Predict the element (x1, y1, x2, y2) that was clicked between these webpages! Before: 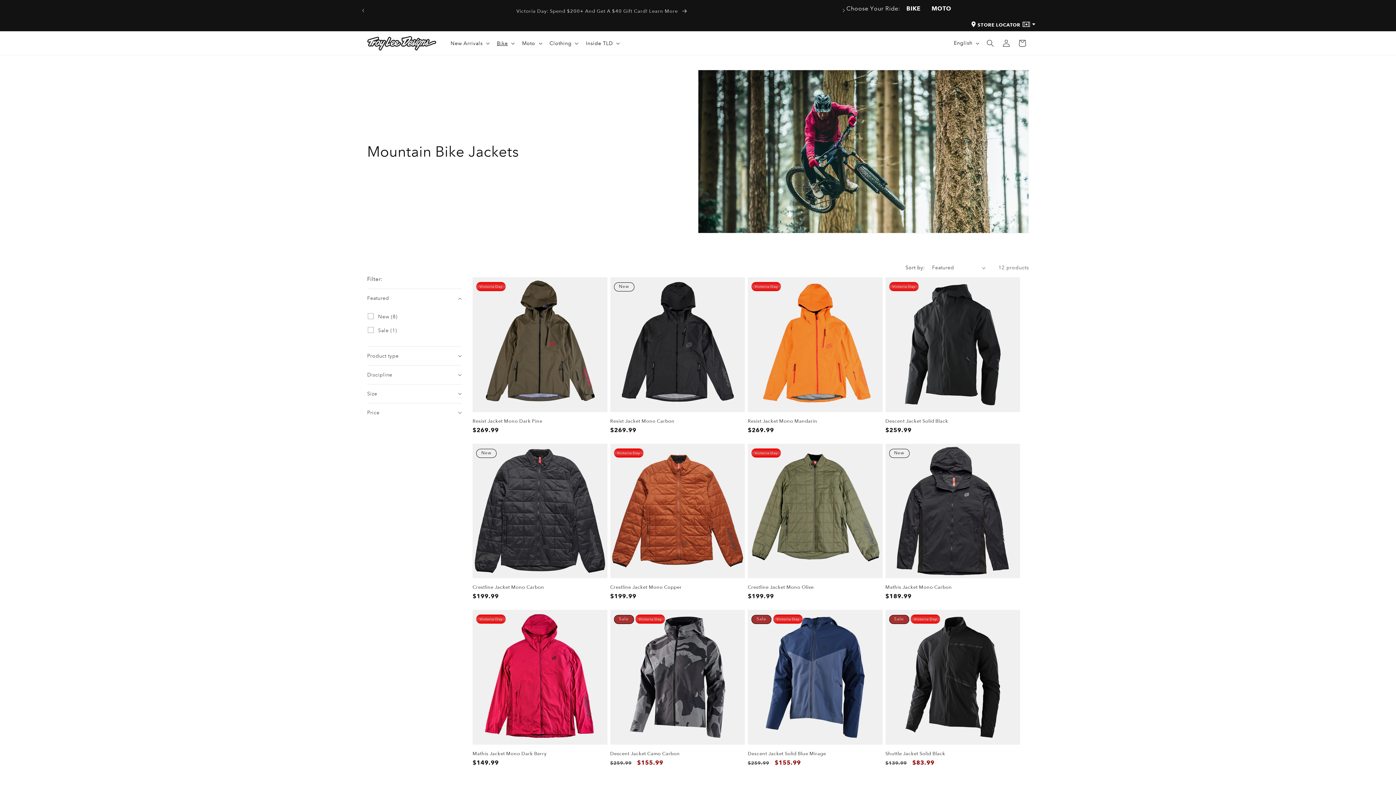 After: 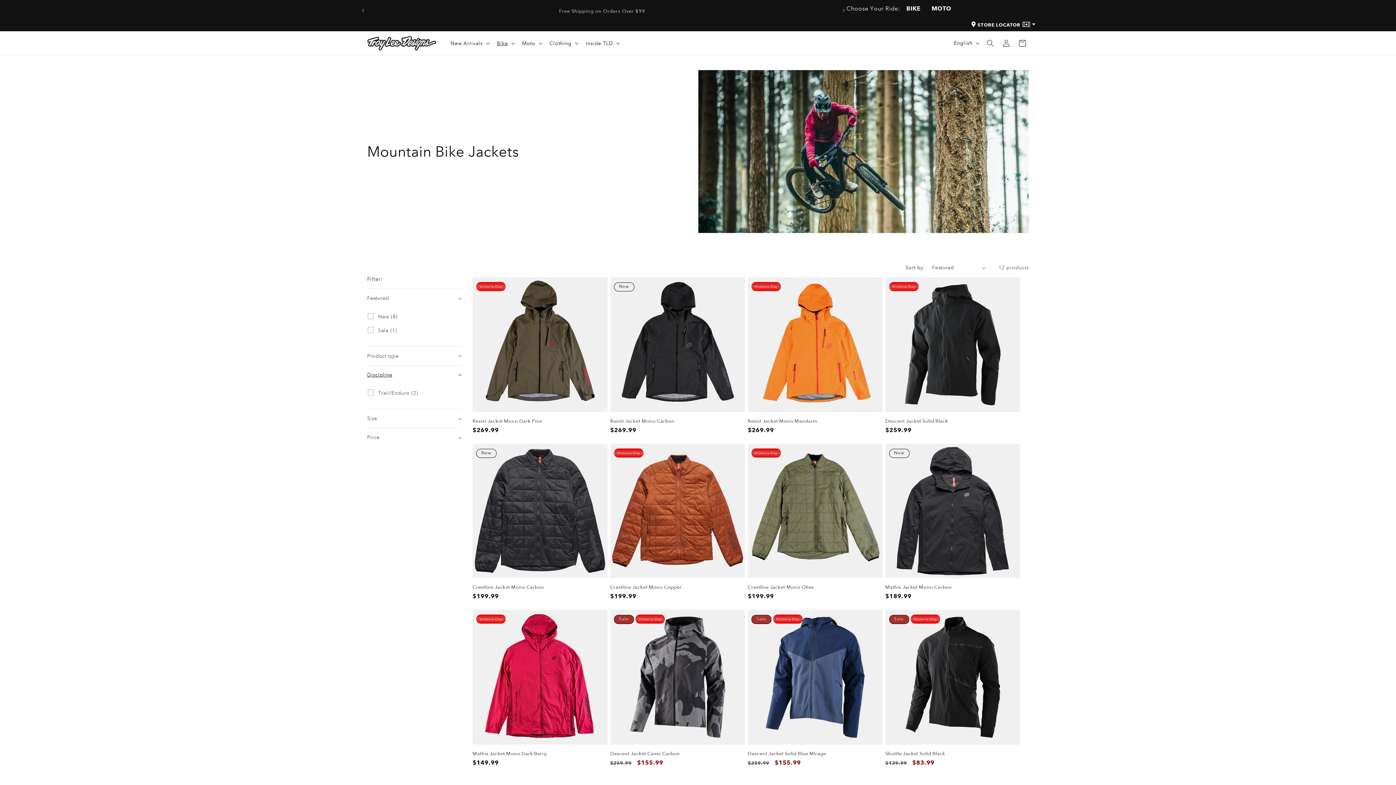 Action: label: Discipline (0 selected) bbox: (367, 365, 461, 384)